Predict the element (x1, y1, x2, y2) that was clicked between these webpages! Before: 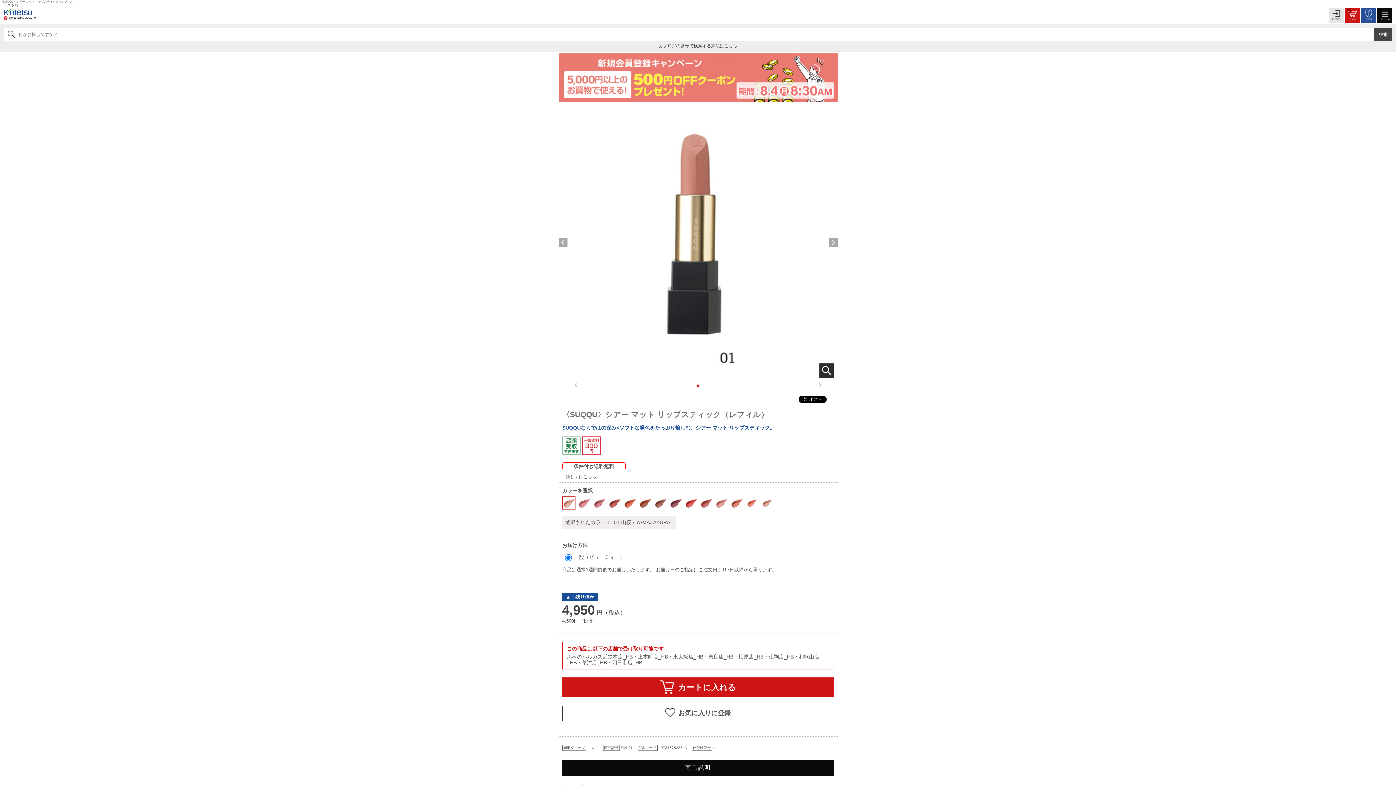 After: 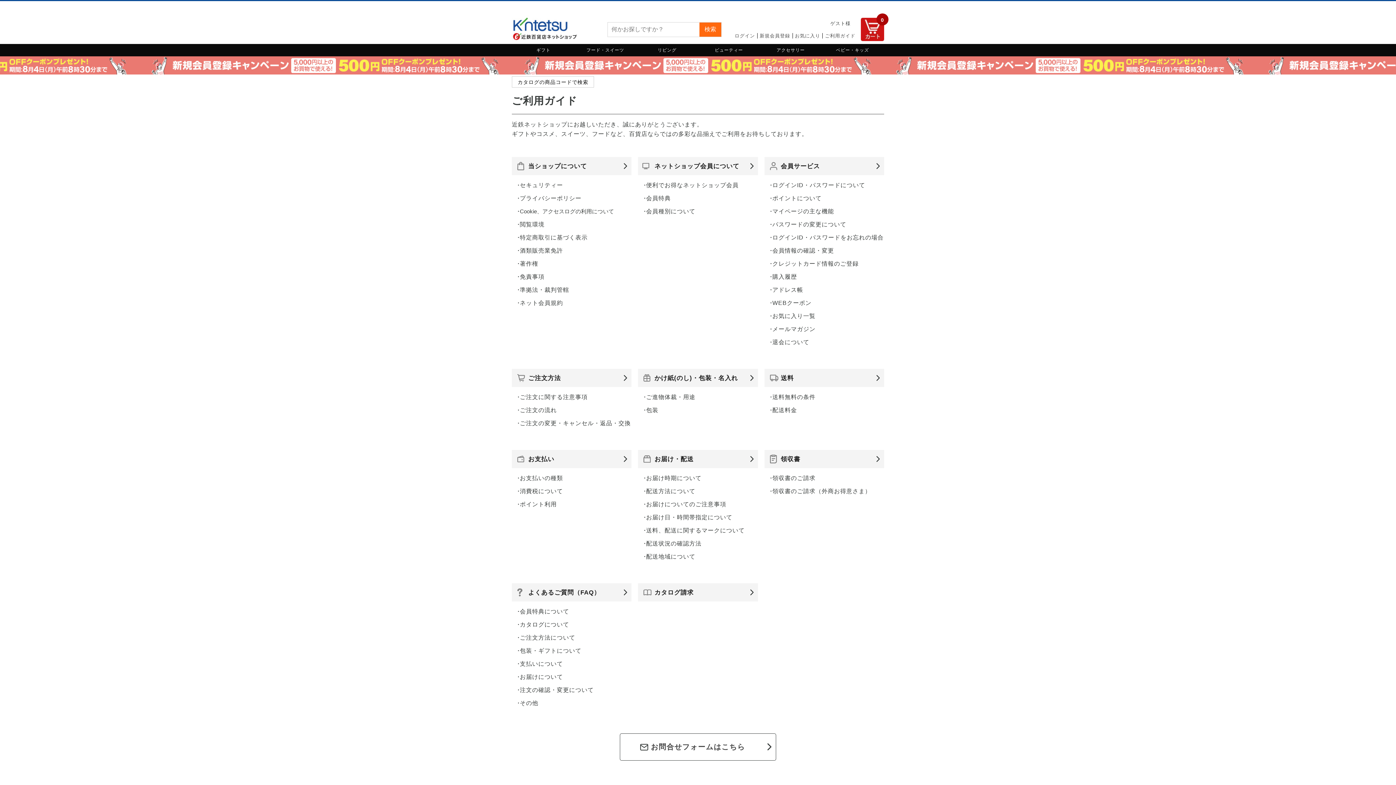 Action: bbox: (1361, 12, 1376, 16)